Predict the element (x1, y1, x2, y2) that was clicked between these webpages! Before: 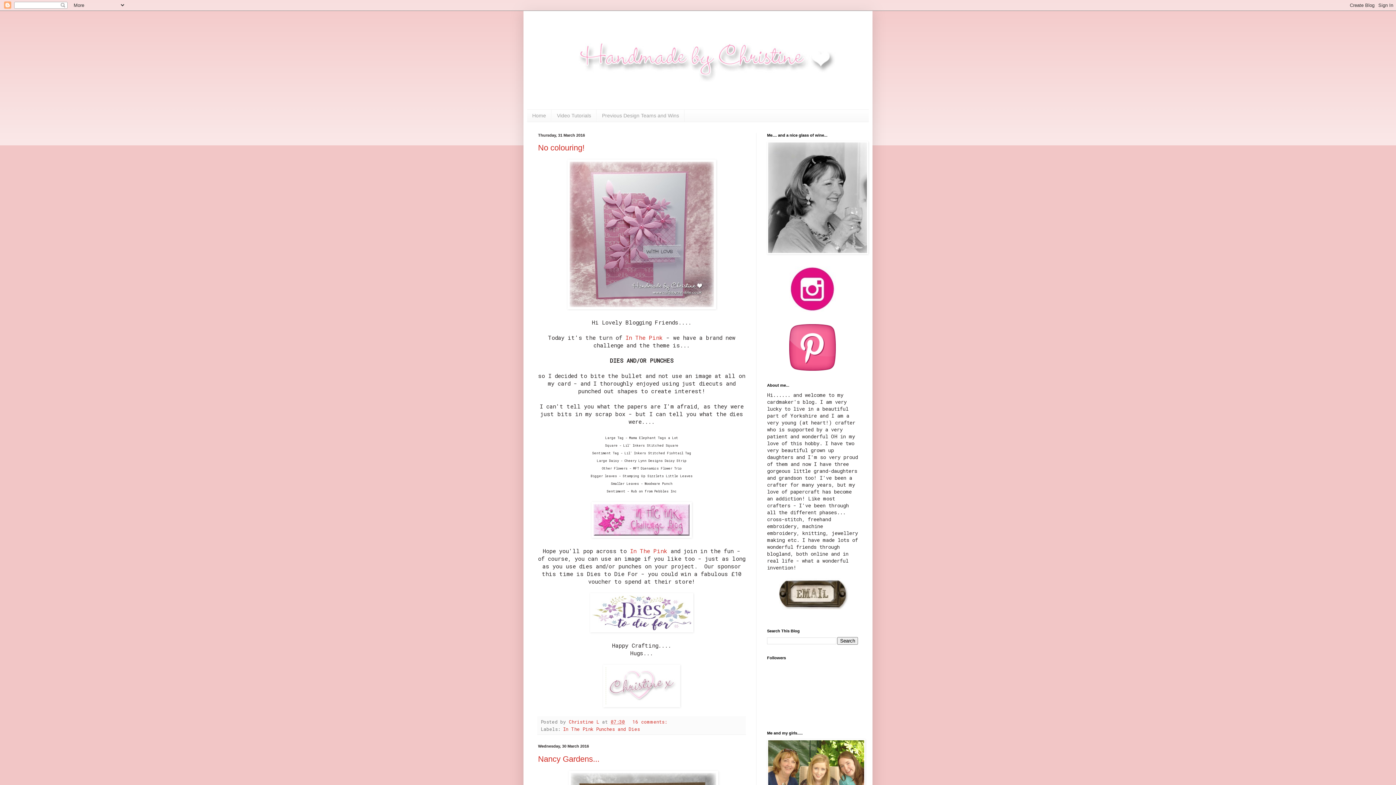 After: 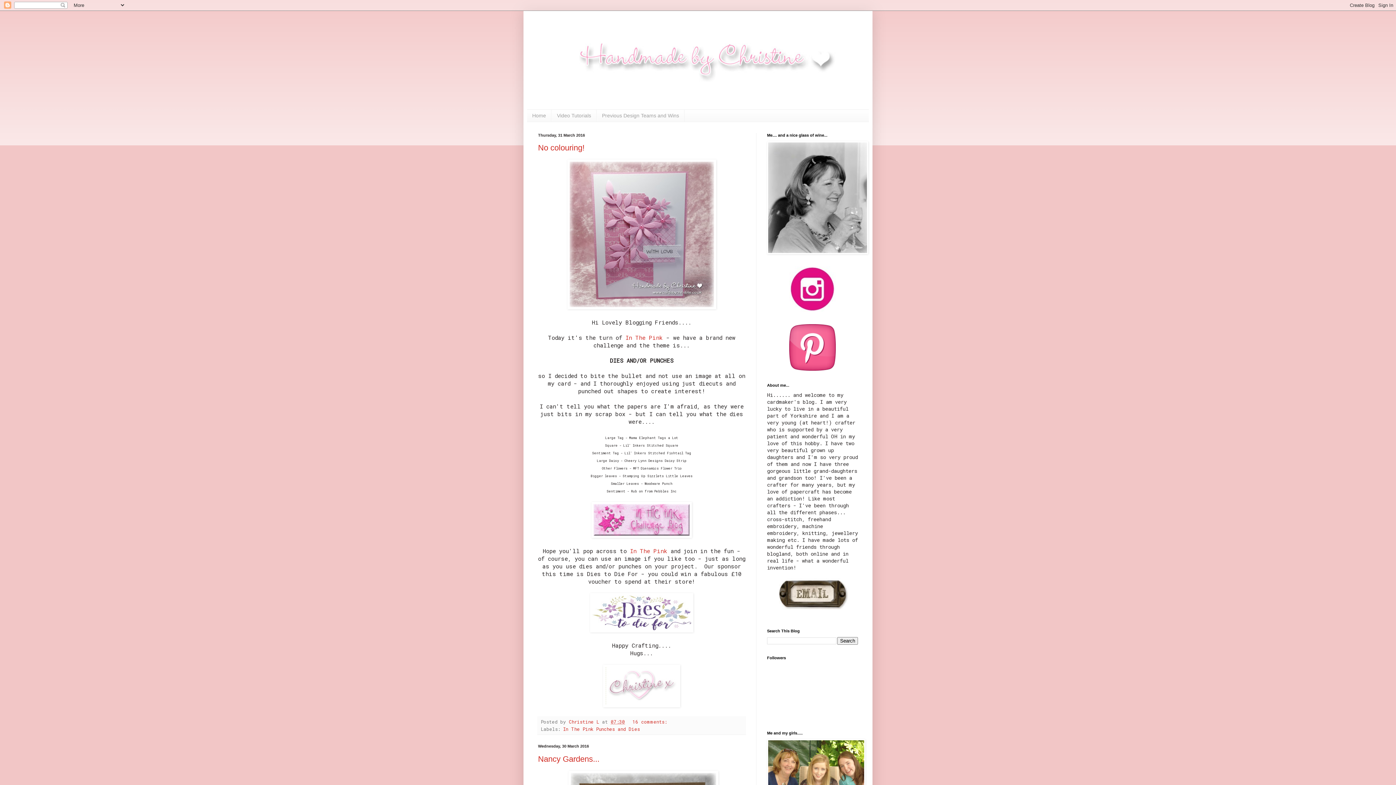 Action: bbox: (776, 604, 849, 611)